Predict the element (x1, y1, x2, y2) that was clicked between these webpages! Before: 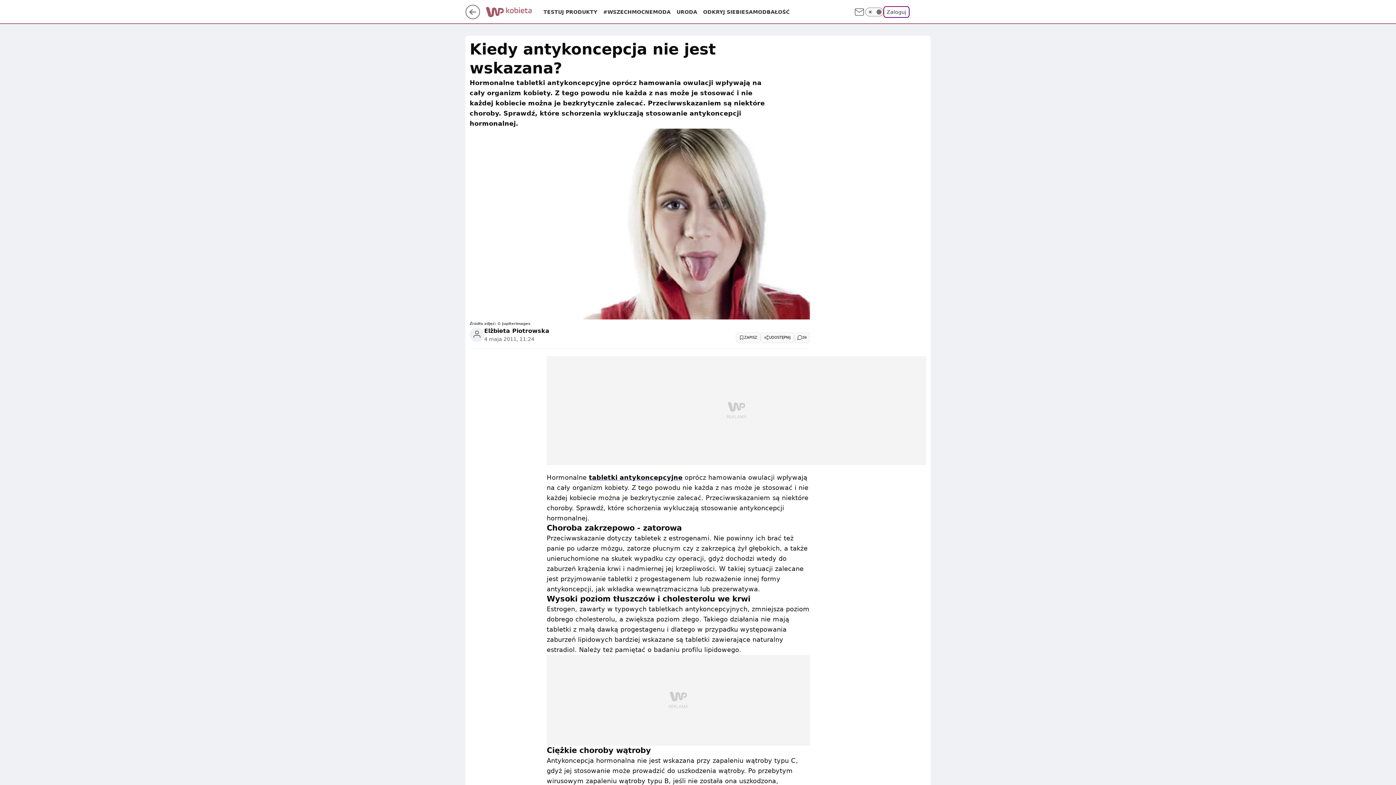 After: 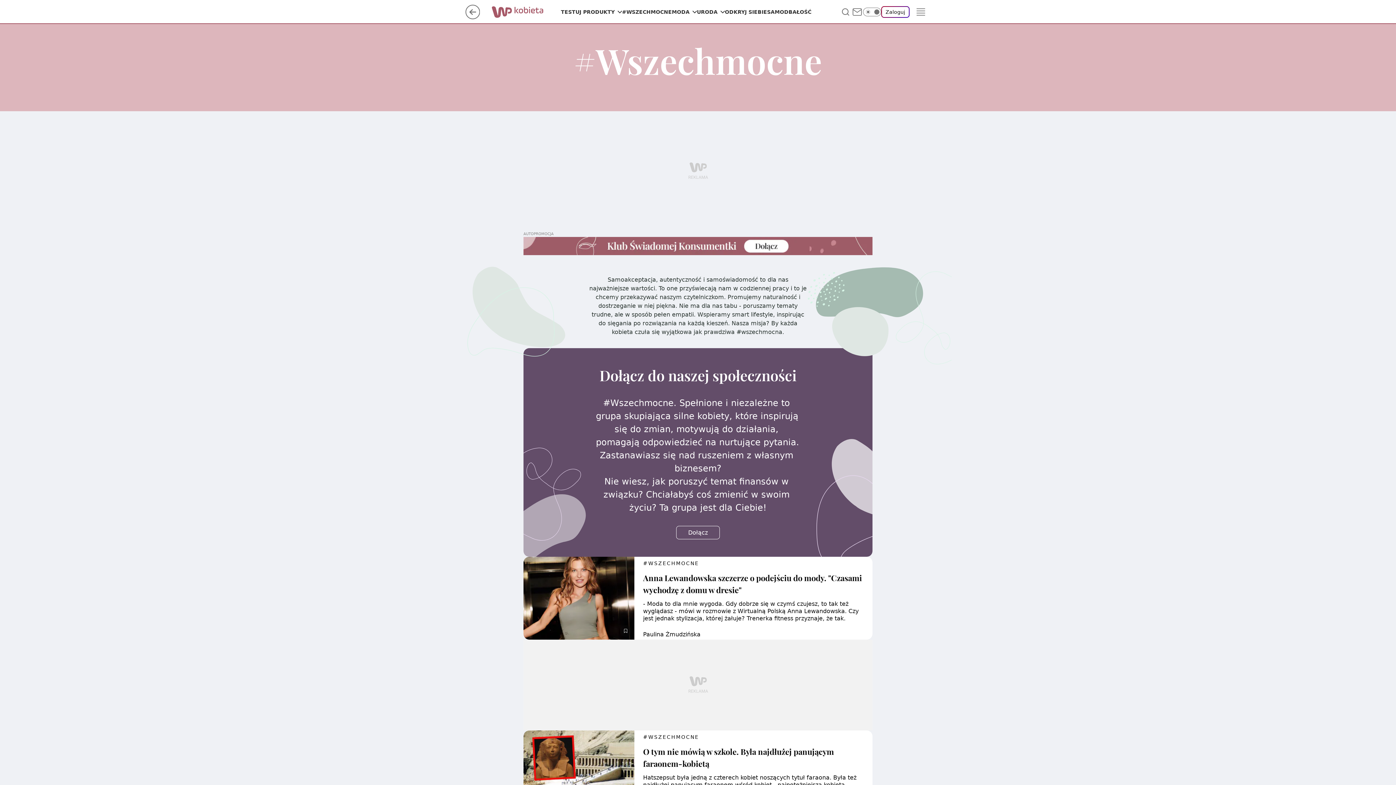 Action: bbox: (603, 8, 653, 15) label: #WSZECHMOCNE